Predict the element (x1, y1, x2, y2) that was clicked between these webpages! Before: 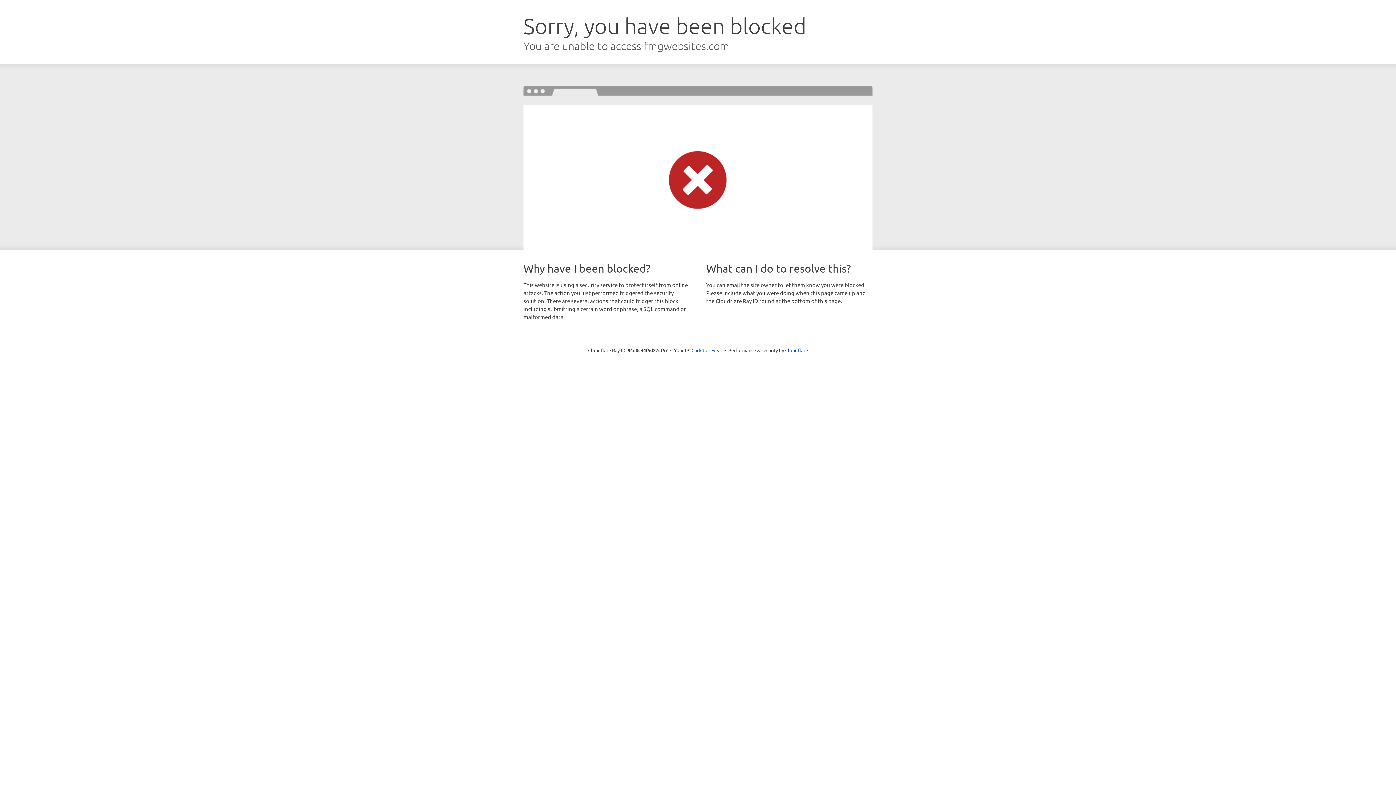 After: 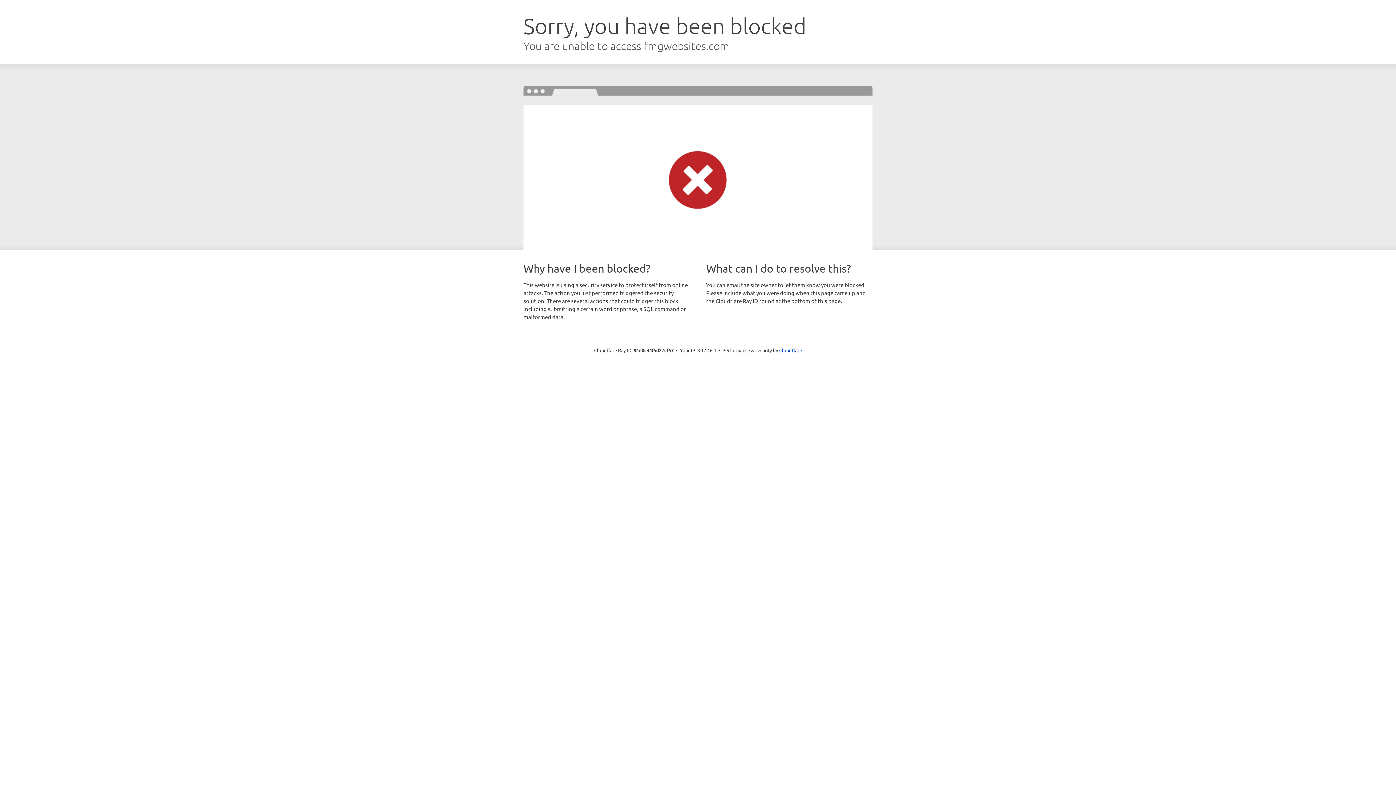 Action: bbox: (691, 346, 722, 353) label: Click to reveal